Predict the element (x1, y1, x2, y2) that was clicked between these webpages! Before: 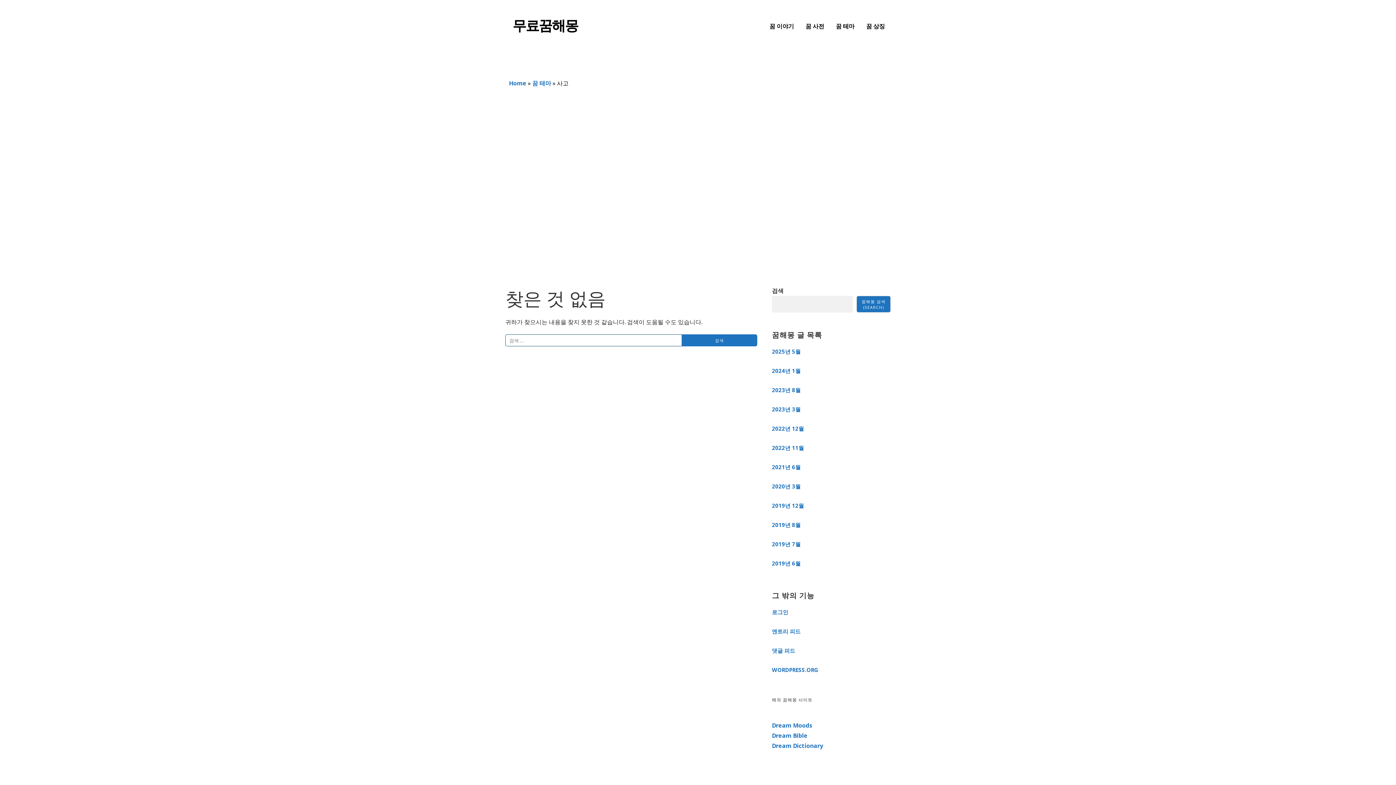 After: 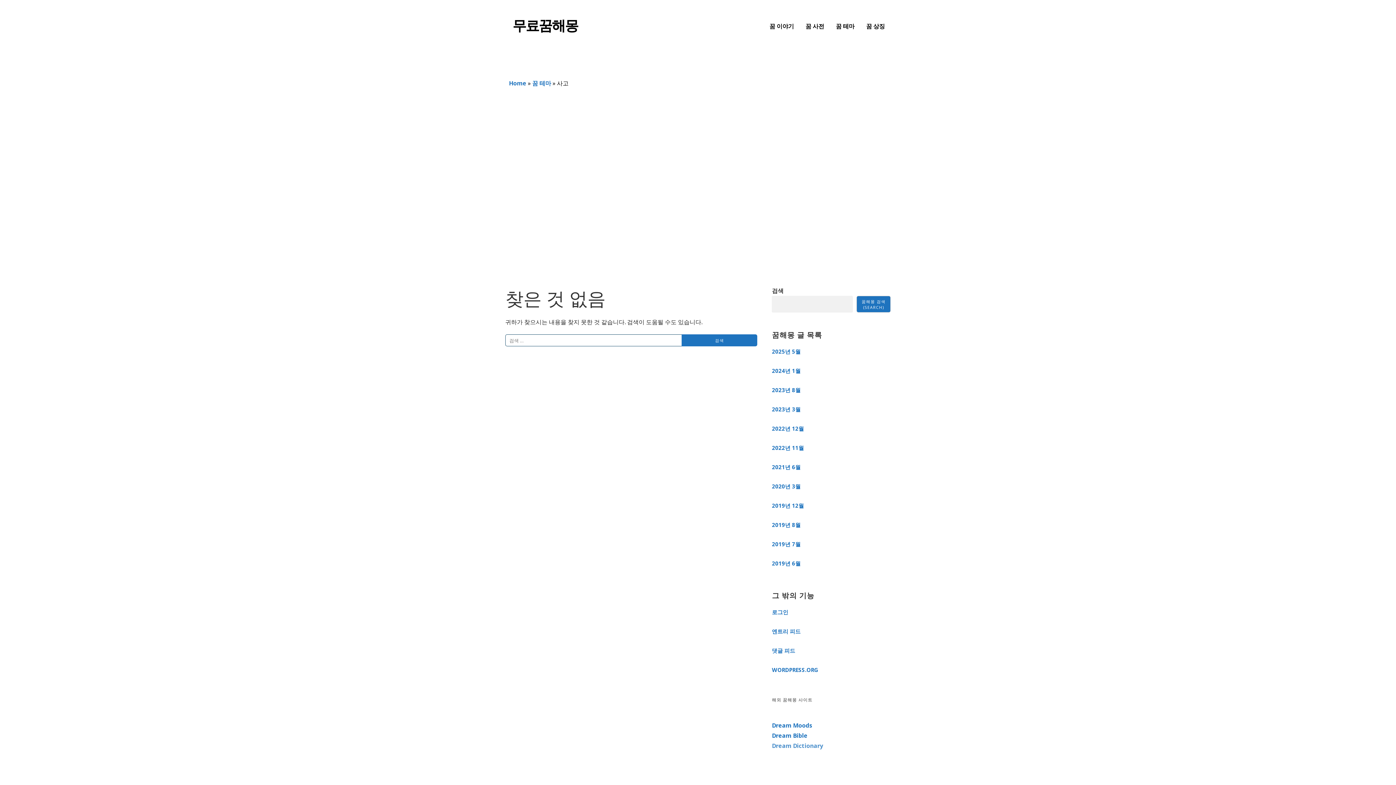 Action: bbox: (772, 742, 823, 750) label: Dream Dictionary